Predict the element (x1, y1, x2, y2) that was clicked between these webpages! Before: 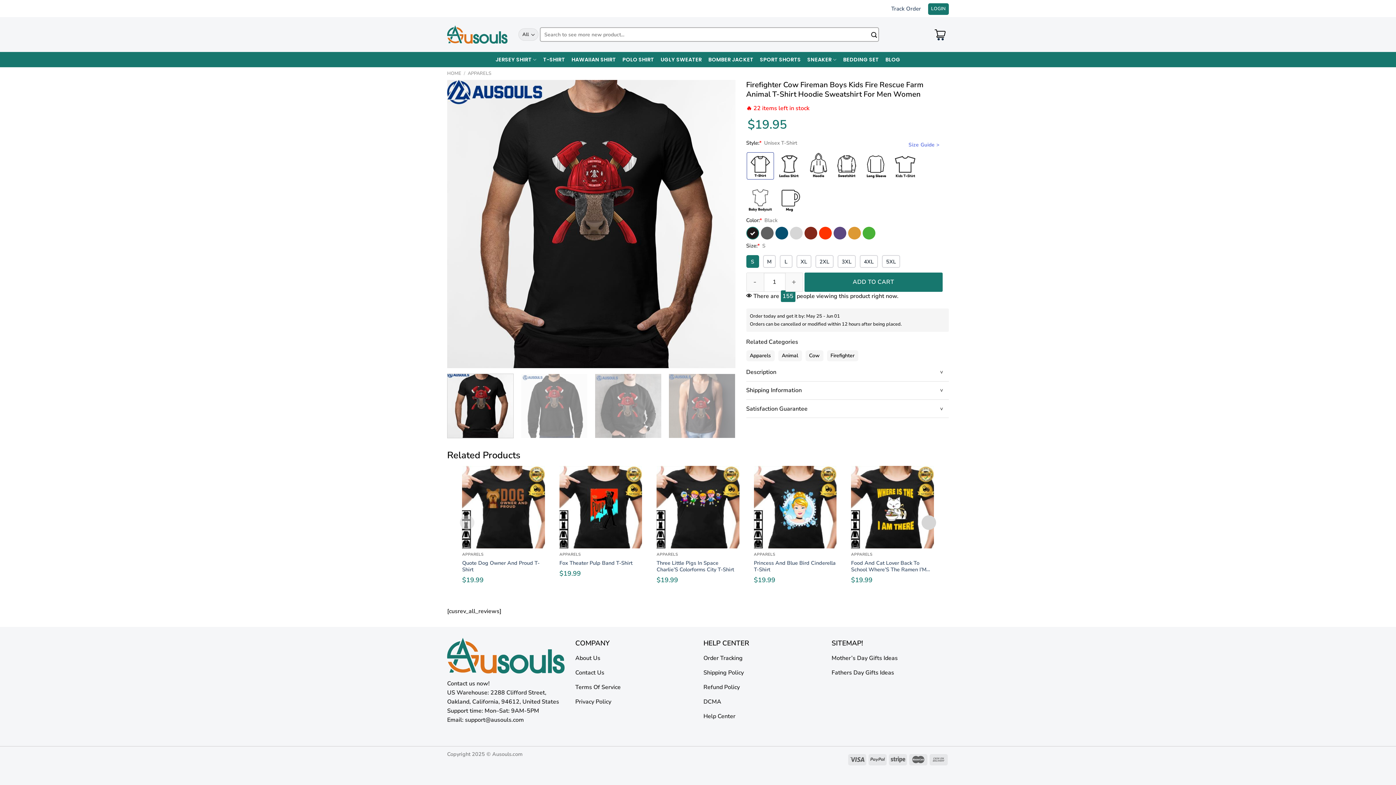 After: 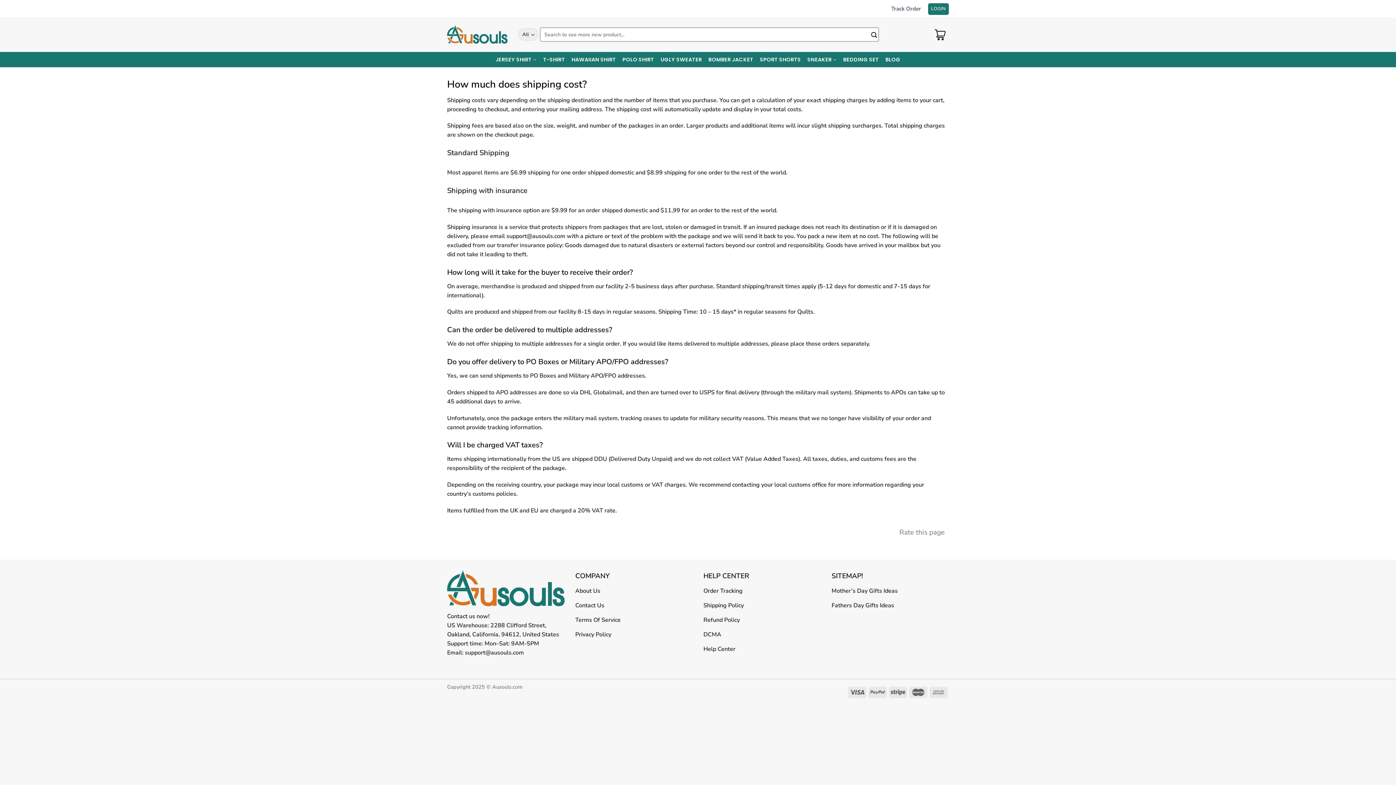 Action: label: Shipping Policy bbox: (703, 666, 820, 681)